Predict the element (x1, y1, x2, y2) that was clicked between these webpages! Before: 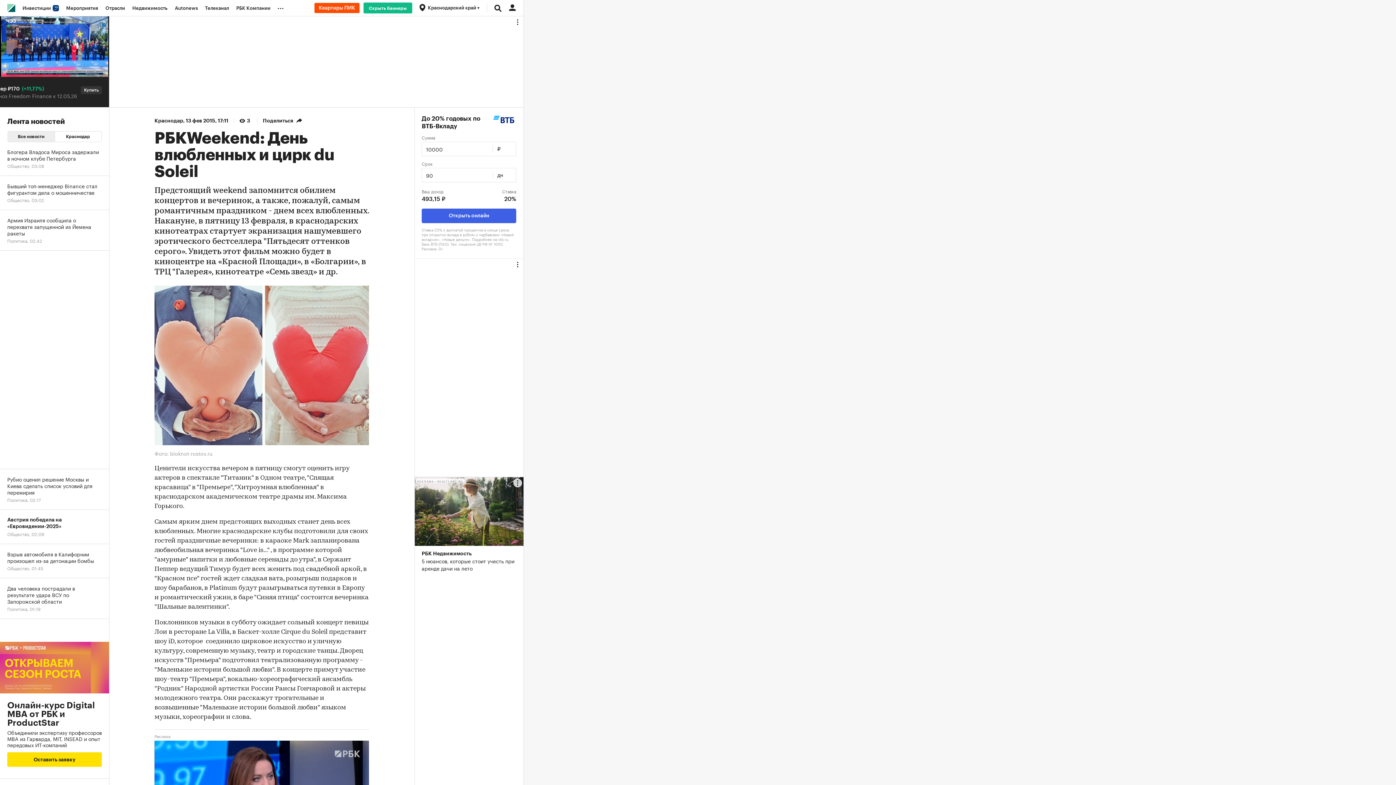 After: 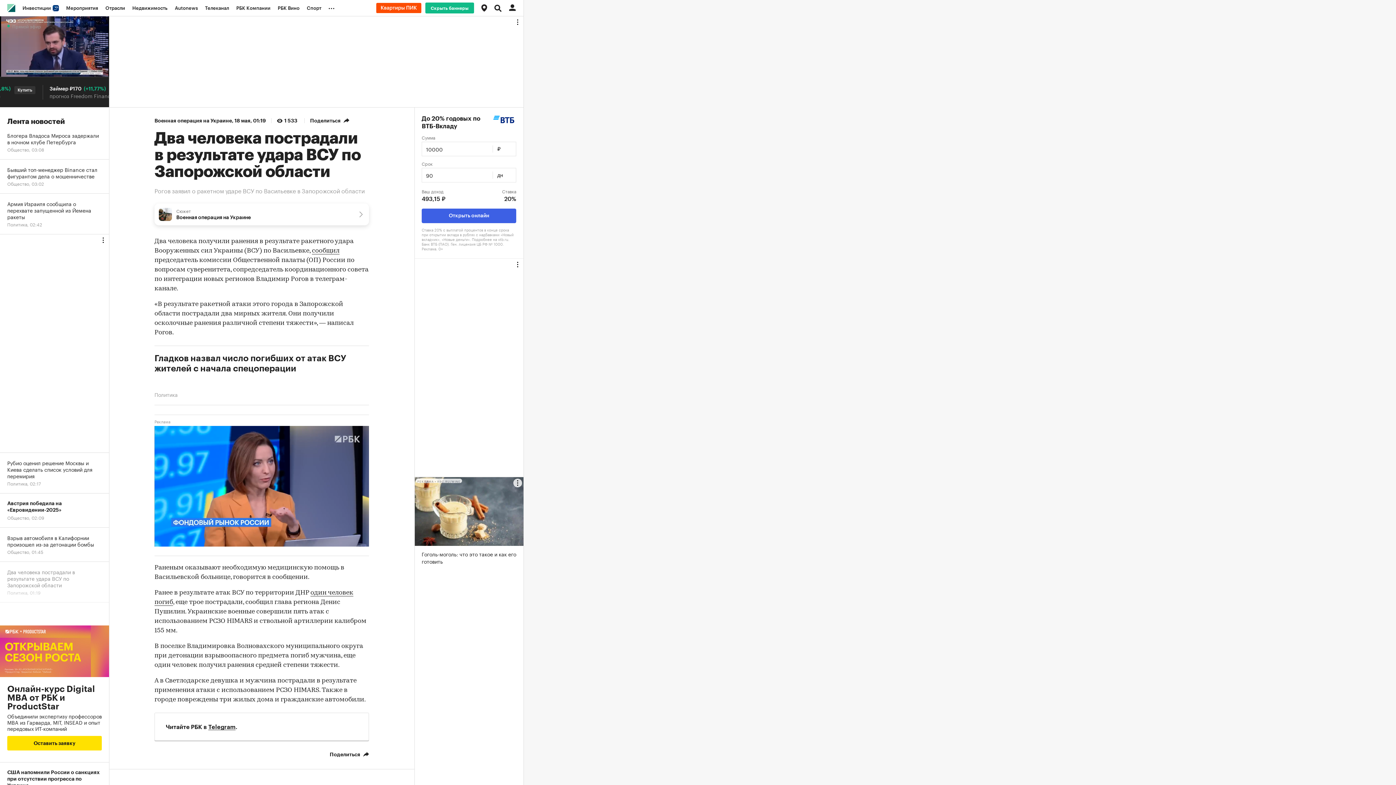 Action: bbox: (0, 578, 109, 619) label: Два человека пострадали в результате удара ВСУ по Запорожской области
Политика, 01:19